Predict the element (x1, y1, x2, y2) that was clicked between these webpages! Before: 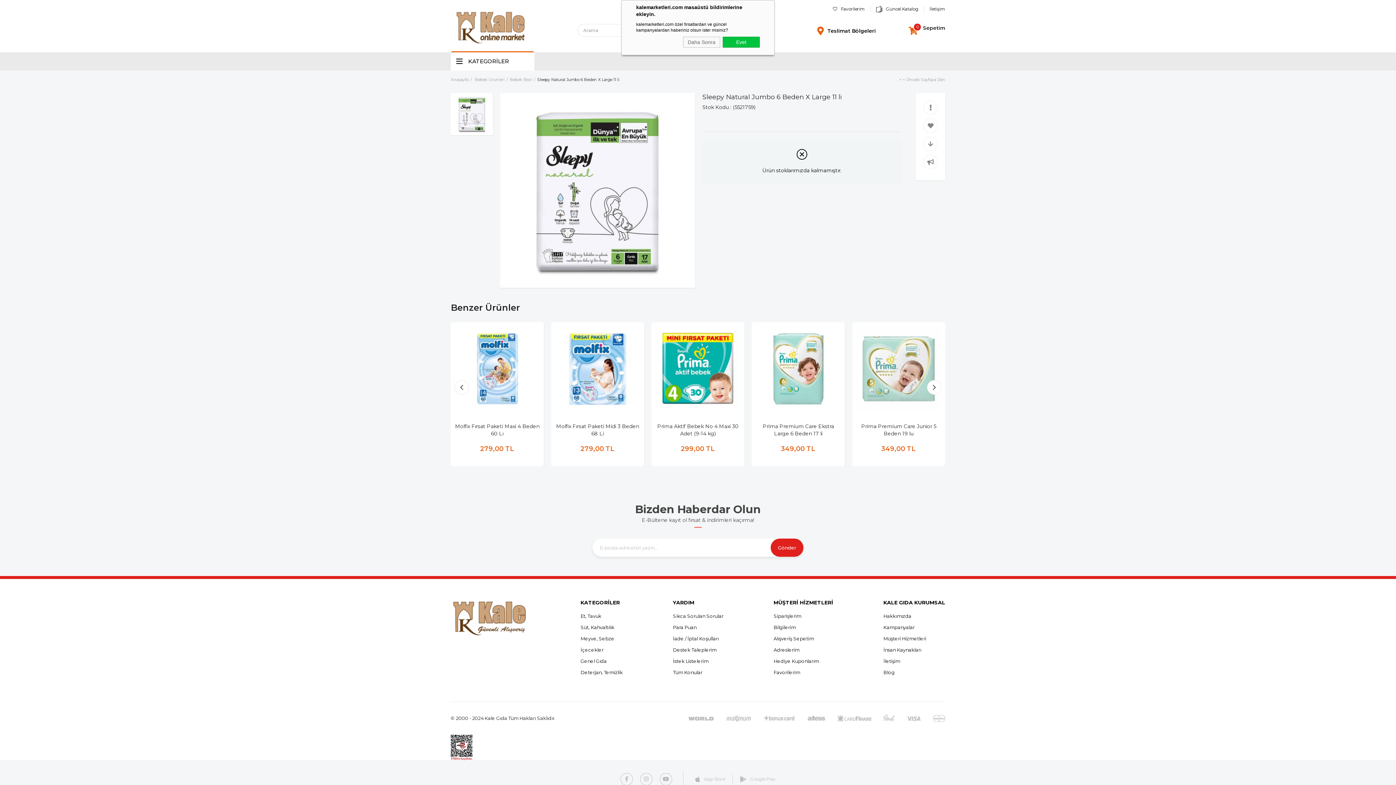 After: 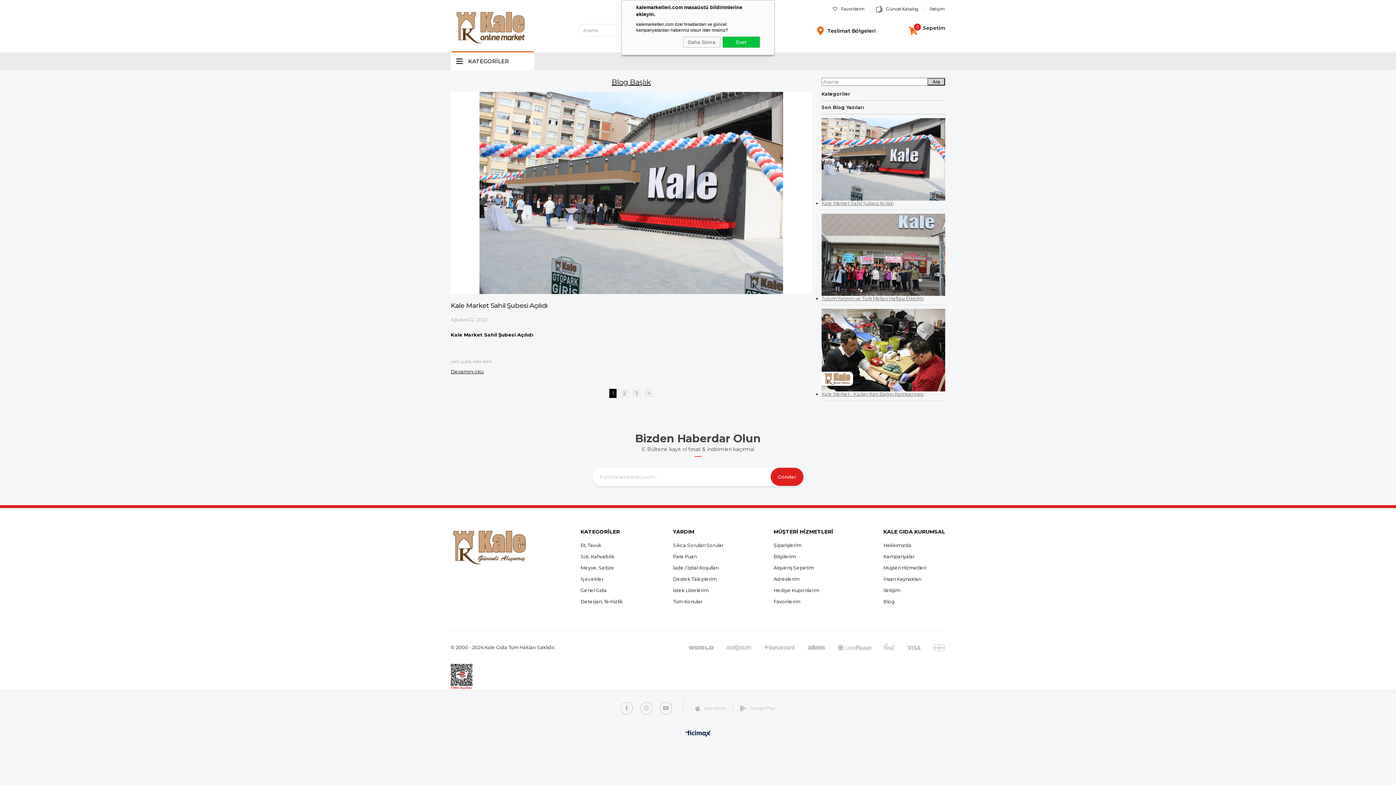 Action: label: Blog bbox: (883, 669, 926, 675)